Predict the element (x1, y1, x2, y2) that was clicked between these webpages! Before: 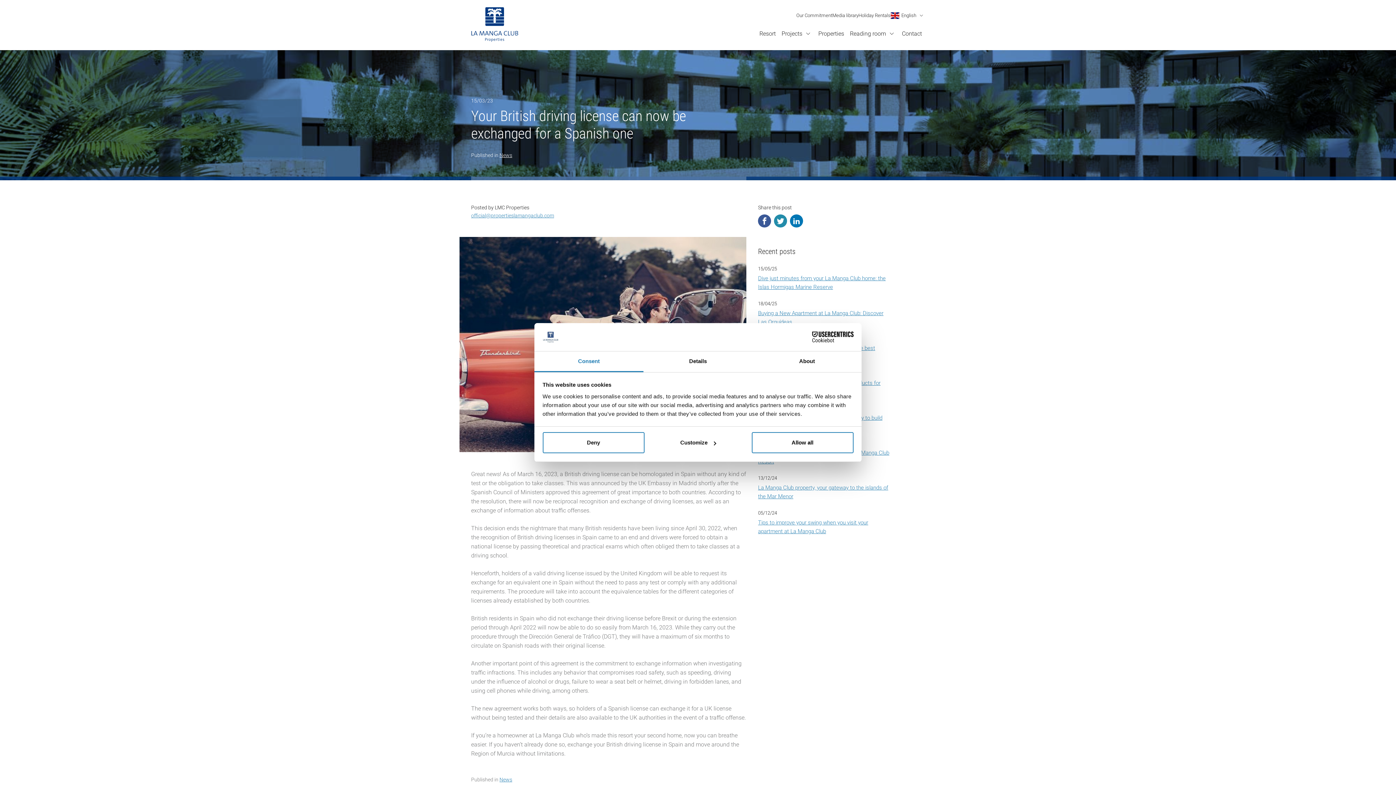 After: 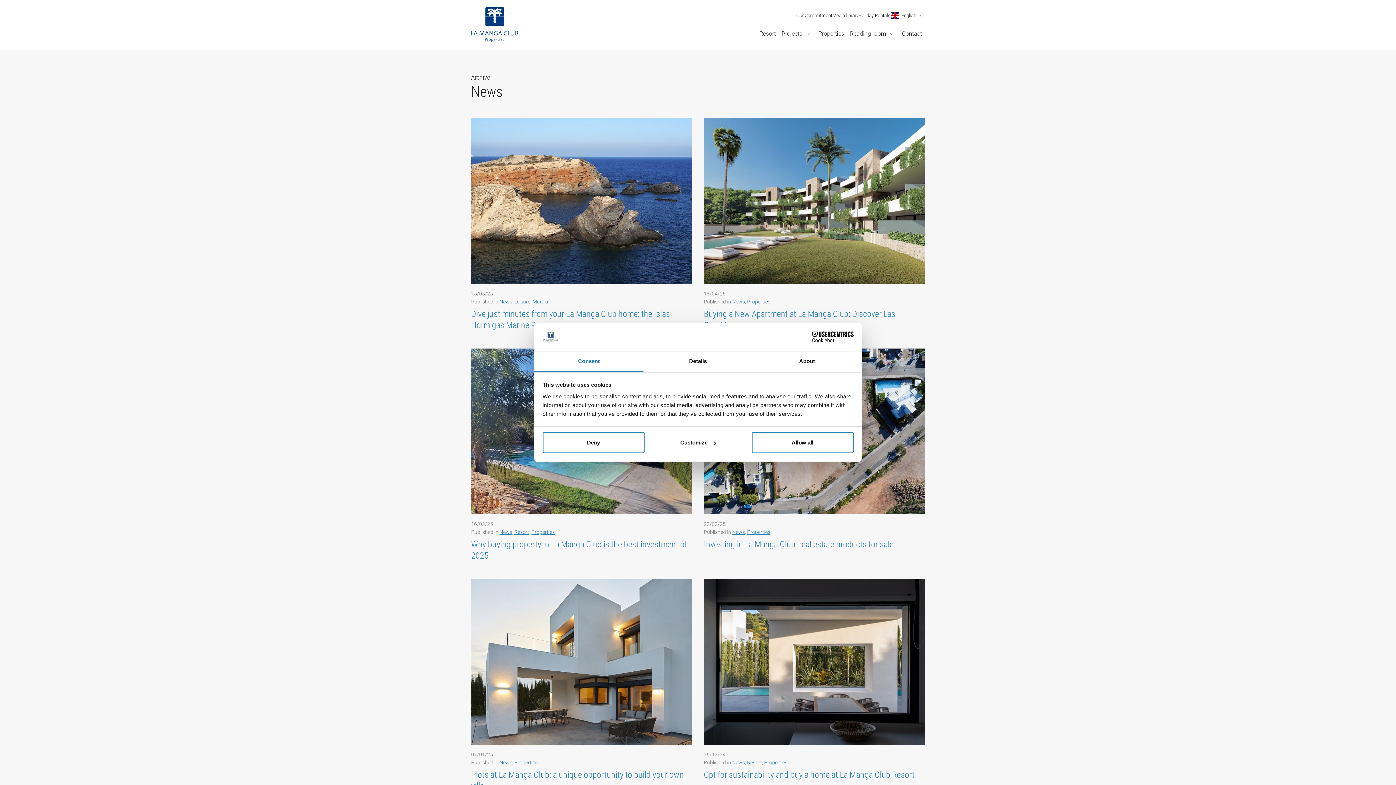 Action: label: News bbox: (499, 152, 512, 158)